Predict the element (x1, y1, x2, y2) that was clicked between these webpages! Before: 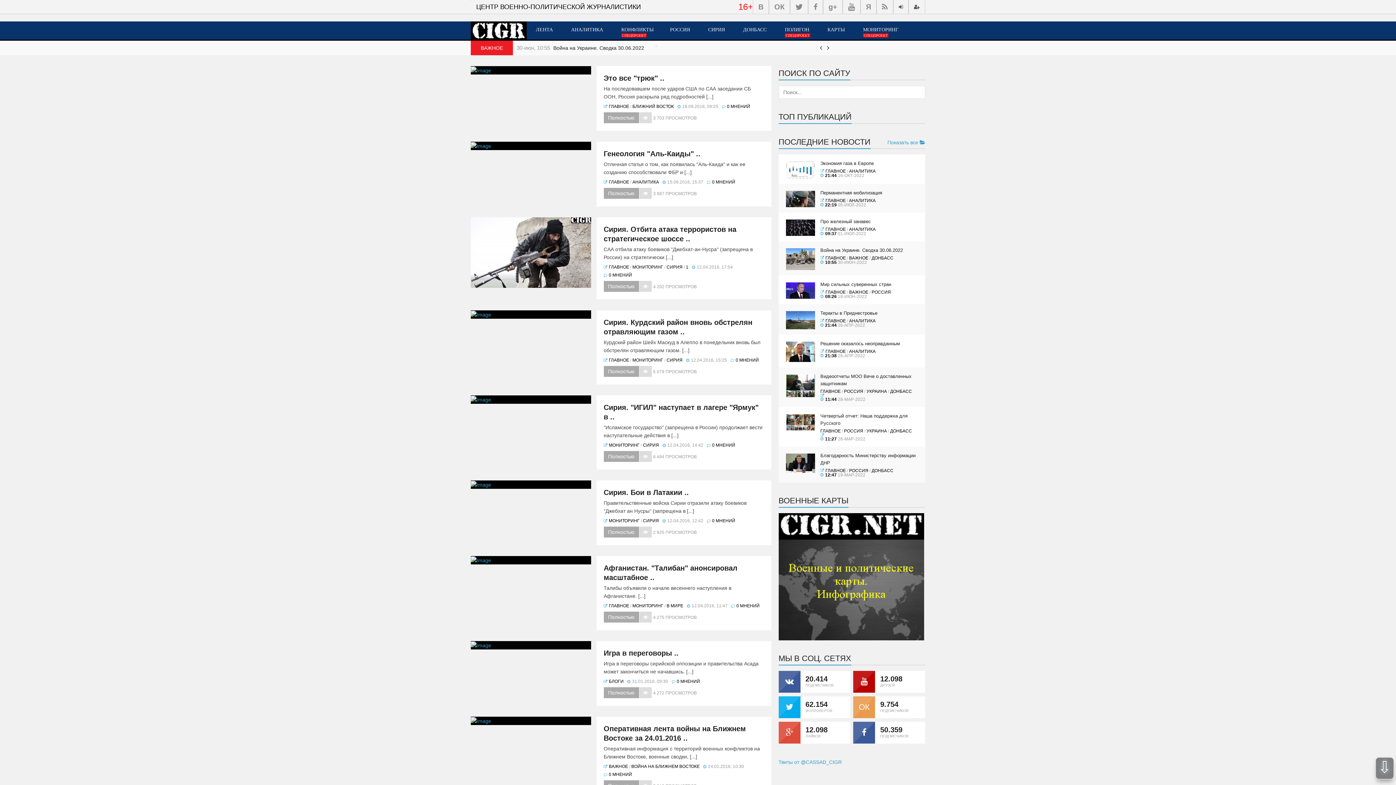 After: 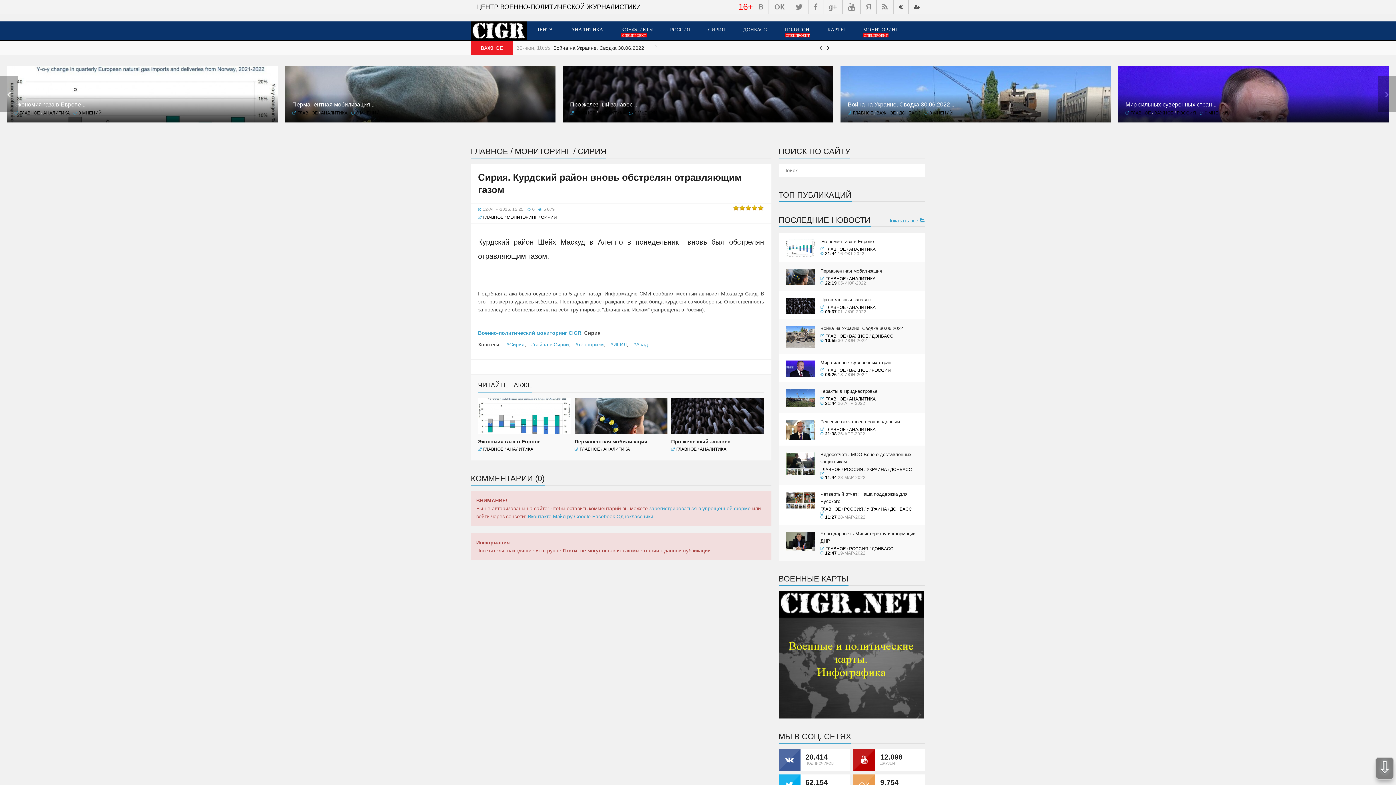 Action: bbox: (470, 311, 491, 317)